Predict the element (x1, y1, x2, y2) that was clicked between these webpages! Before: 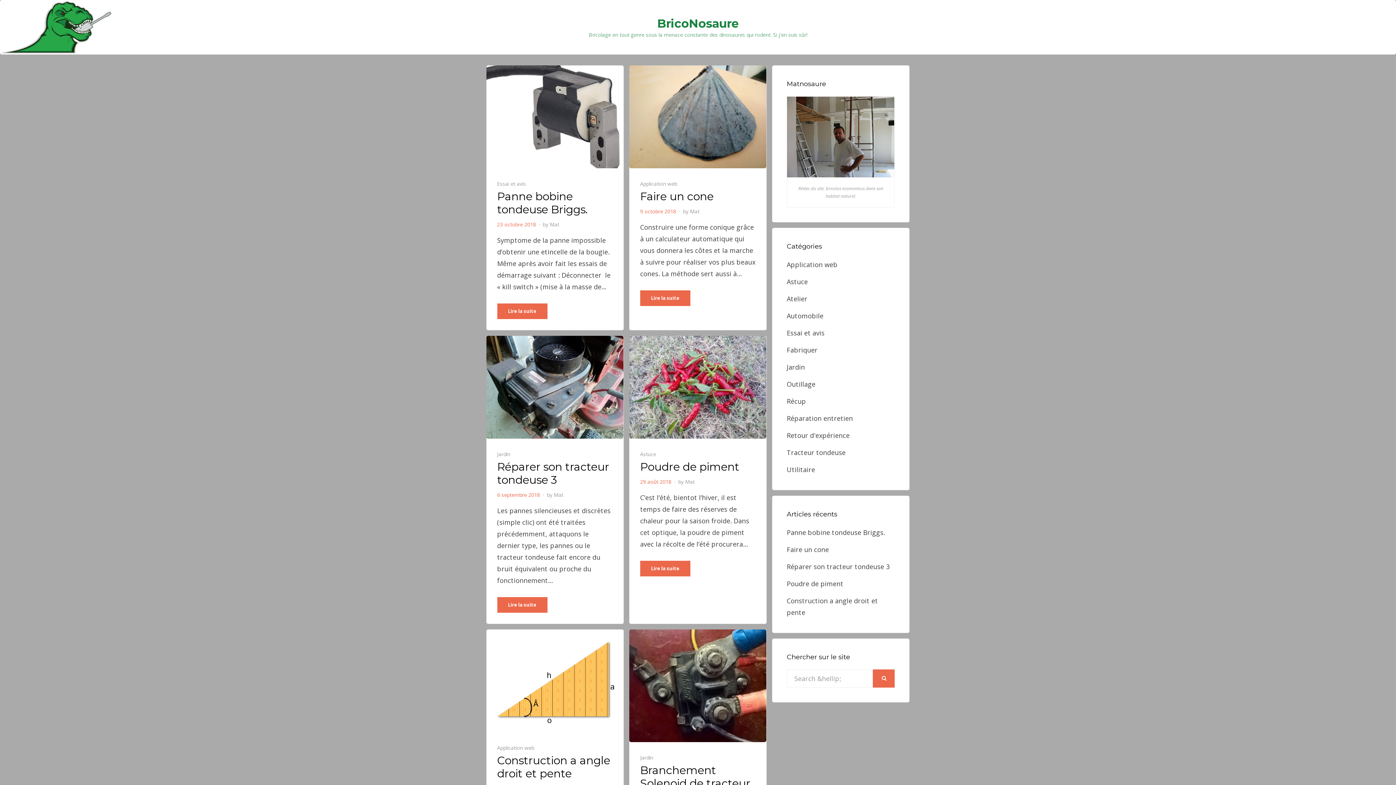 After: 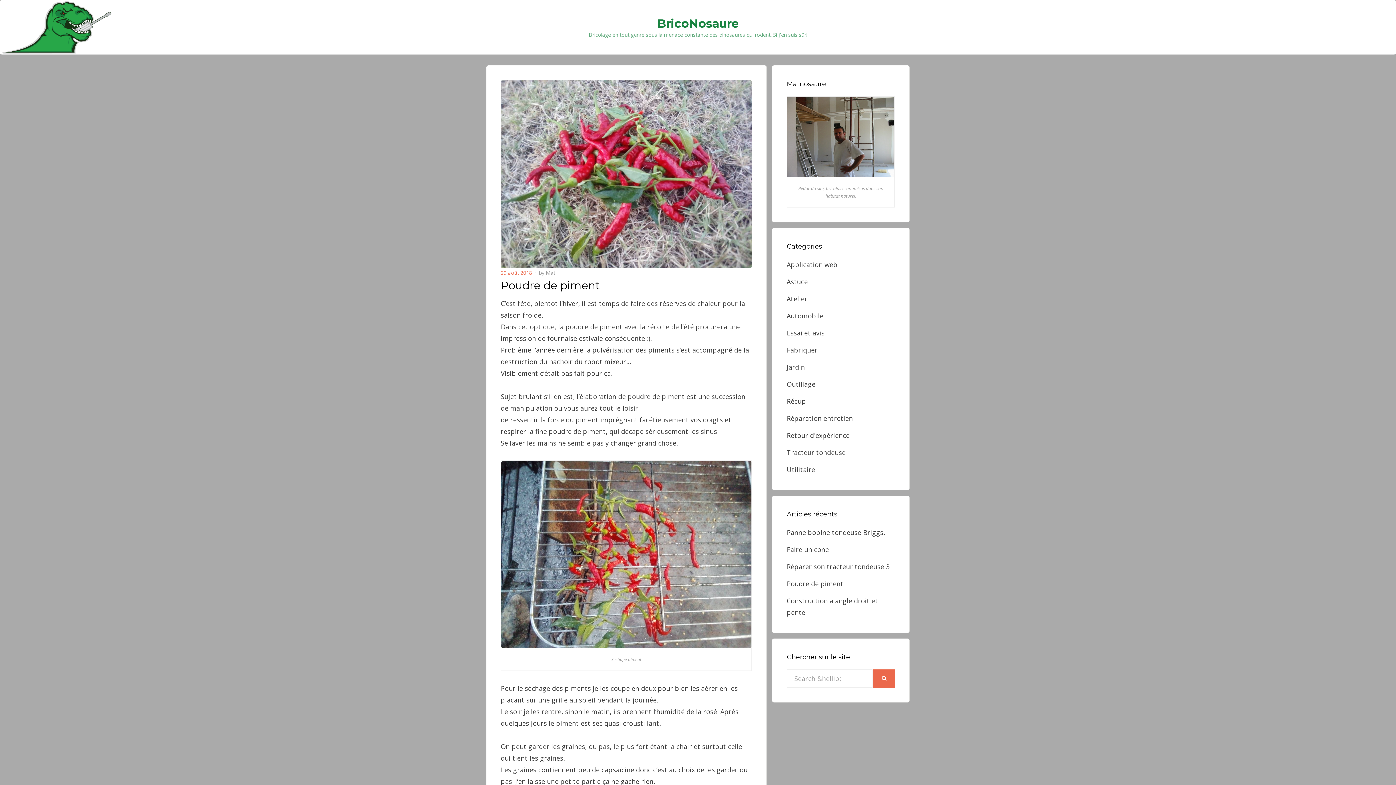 Action: label: Lire la suite bbox: (640, 561, 690, 576)